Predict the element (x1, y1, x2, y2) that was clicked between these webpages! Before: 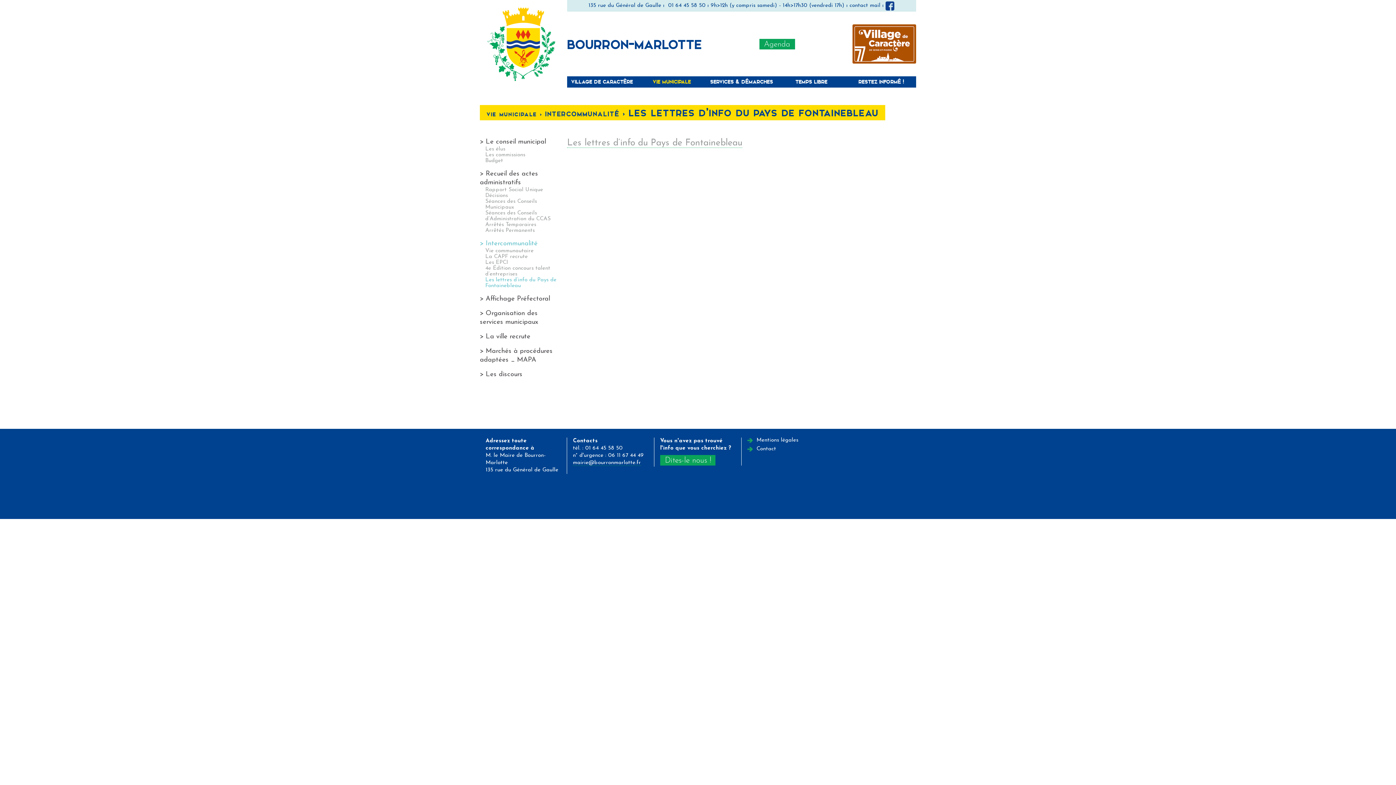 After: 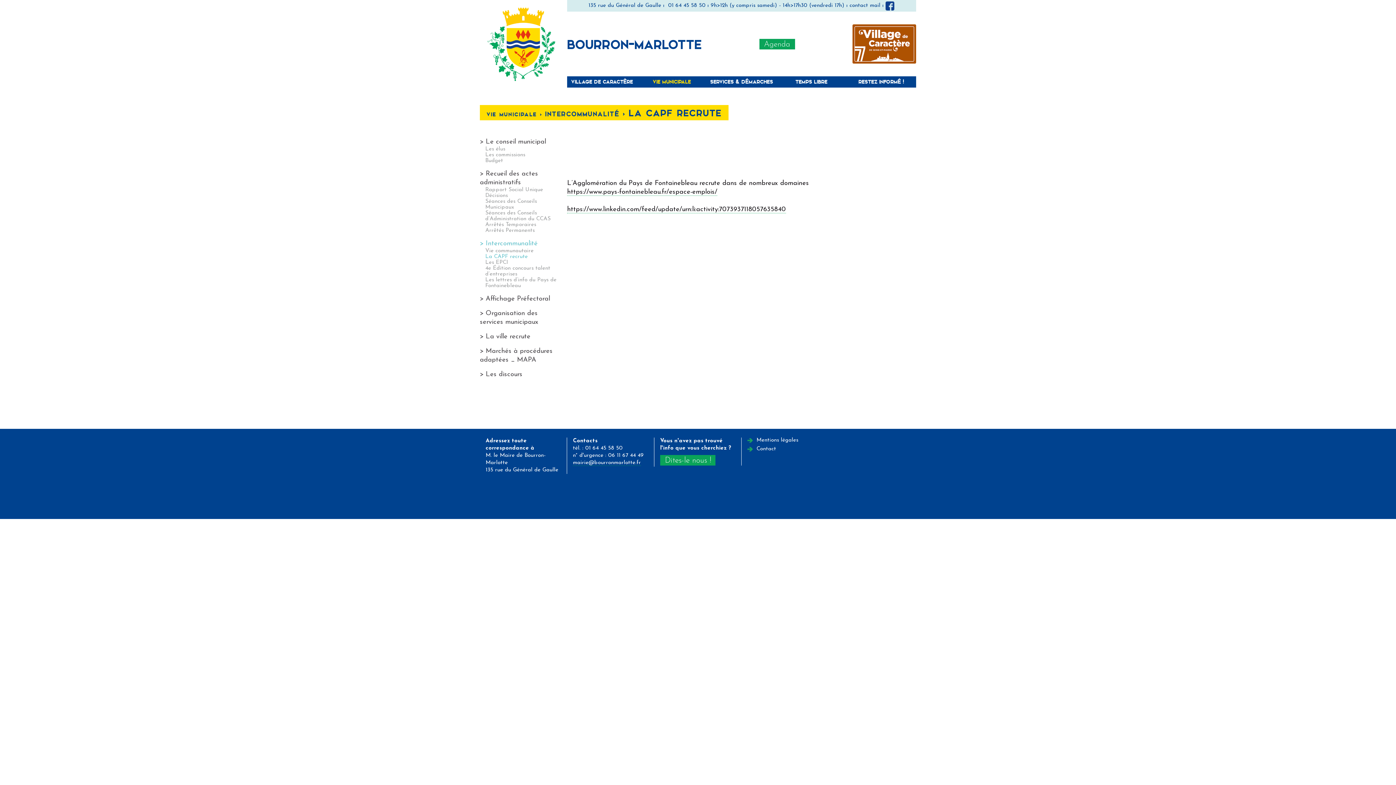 Action: label: La CAPF recrute bbox: (485, 254, 528, 259)